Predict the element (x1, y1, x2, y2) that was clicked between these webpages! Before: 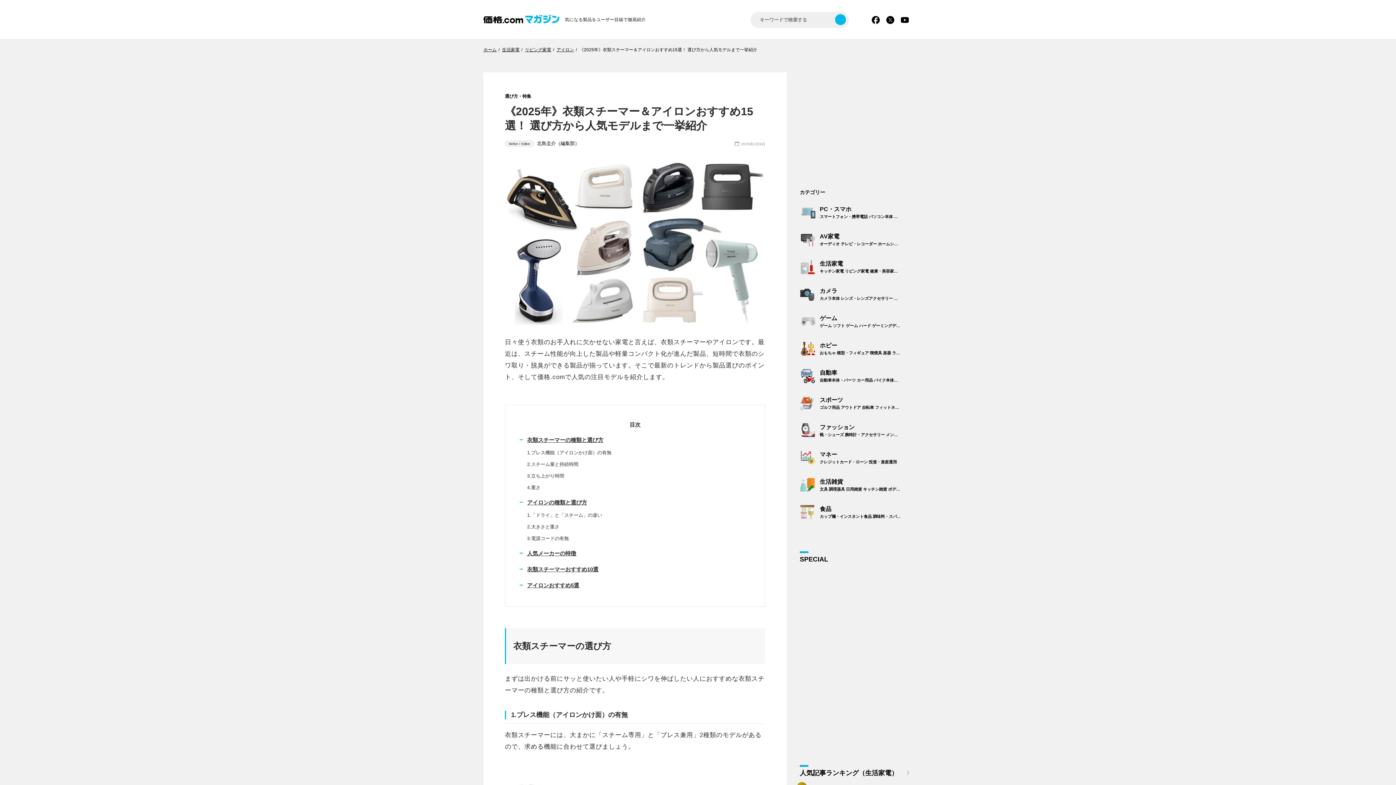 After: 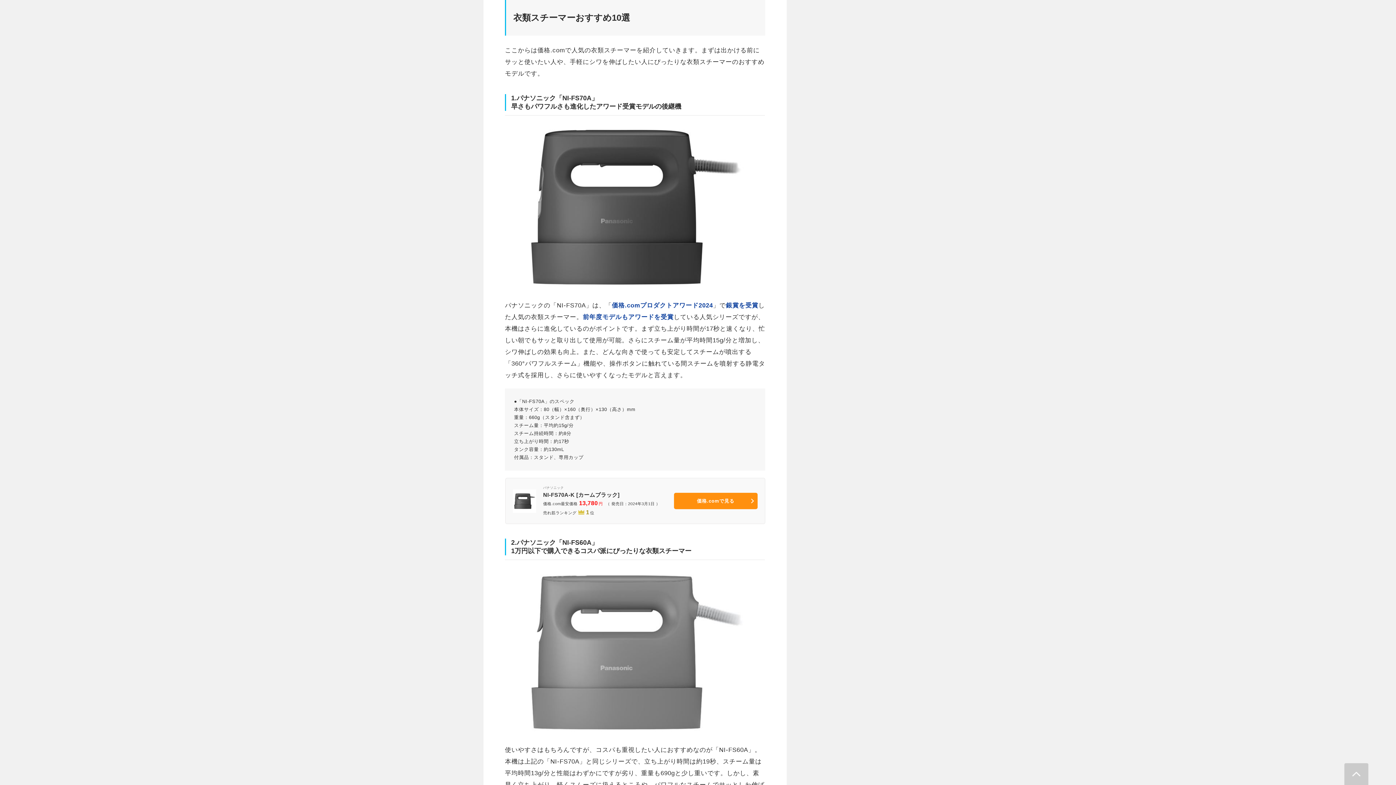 Action: label: 衣類スチーマーおすすめ10選 bbox: (527, 565, 750, 574)